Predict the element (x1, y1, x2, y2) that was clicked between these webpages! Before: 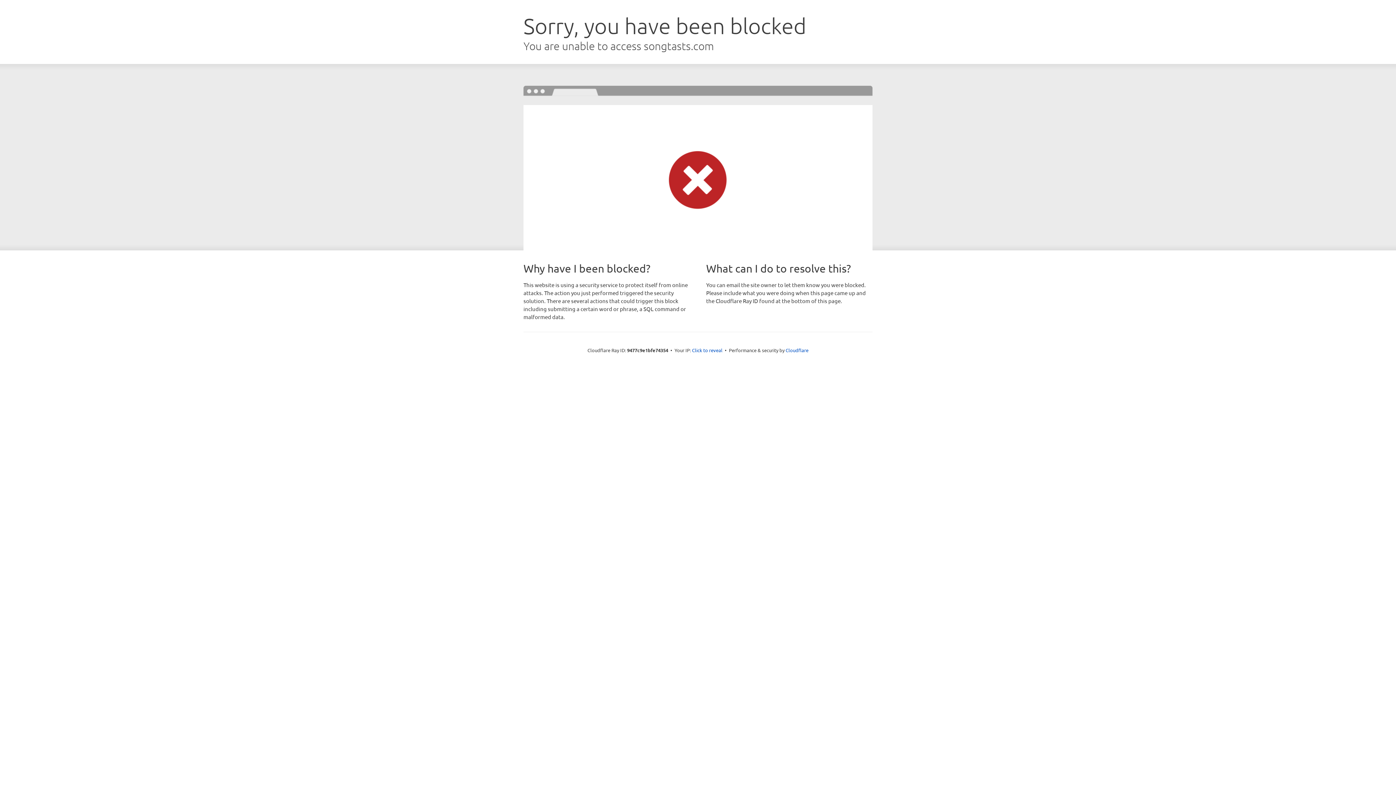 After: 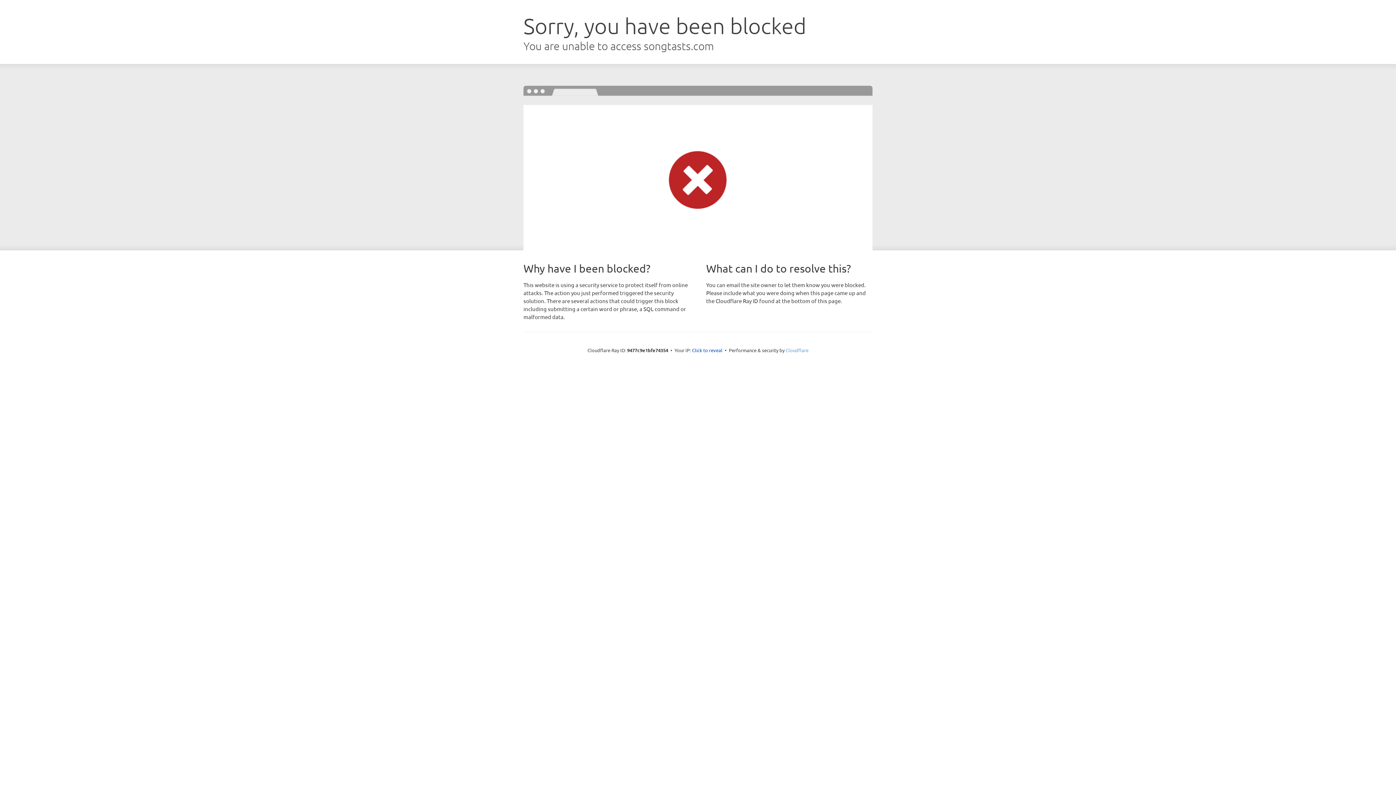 Action: label: Cloudflare bbox: (785, 347, 808, 353)